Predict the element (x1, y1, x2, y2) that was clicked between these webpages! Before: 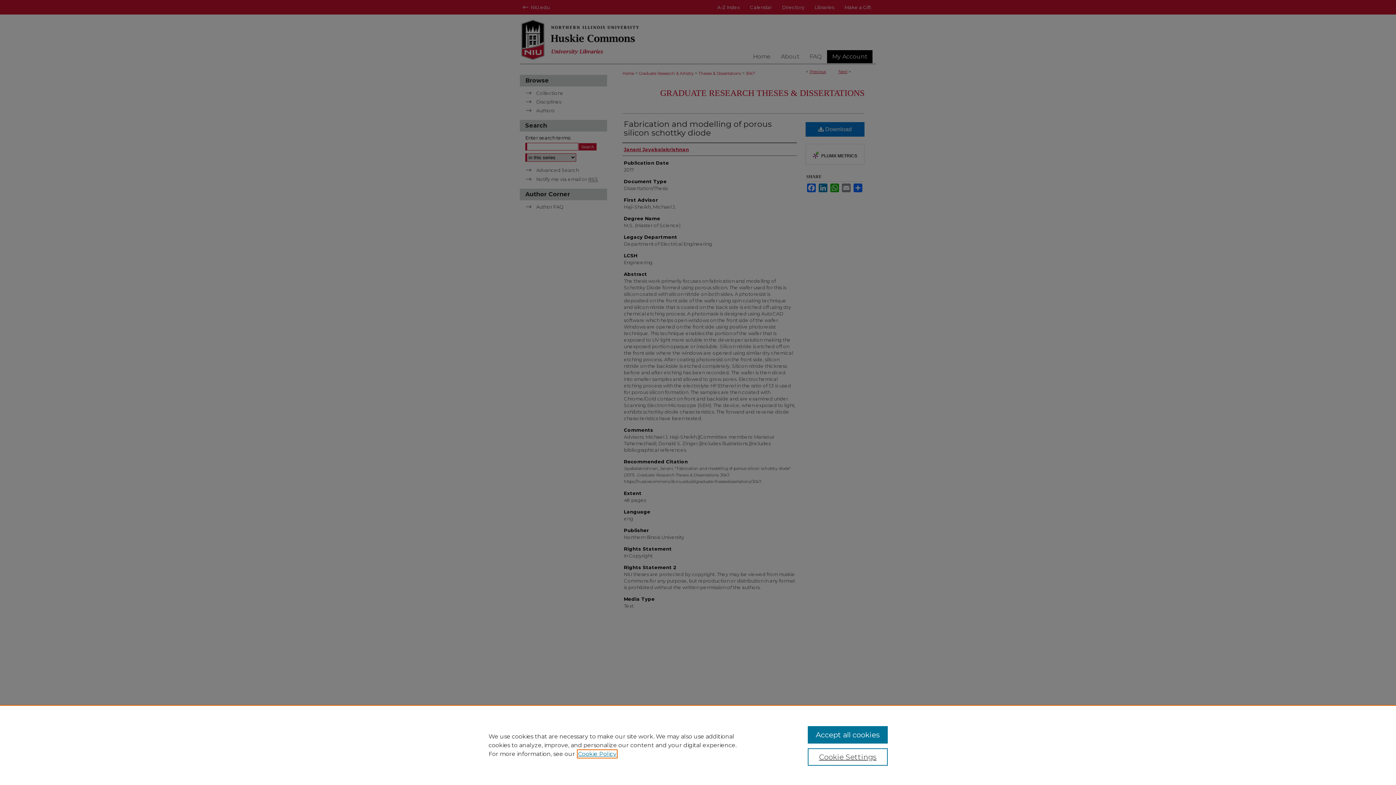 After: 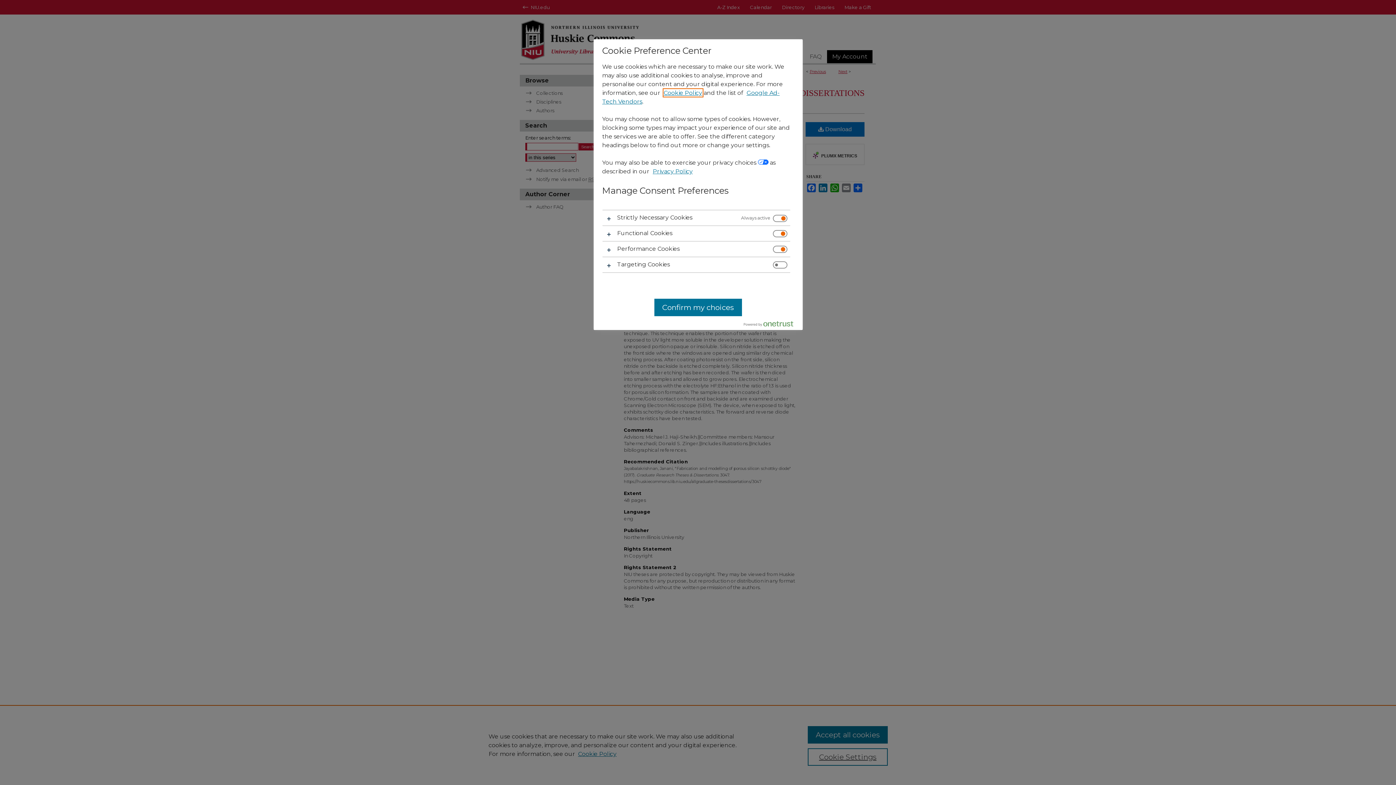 Action: label: Cookie Settings bbox: (807, 748, 887, 766)